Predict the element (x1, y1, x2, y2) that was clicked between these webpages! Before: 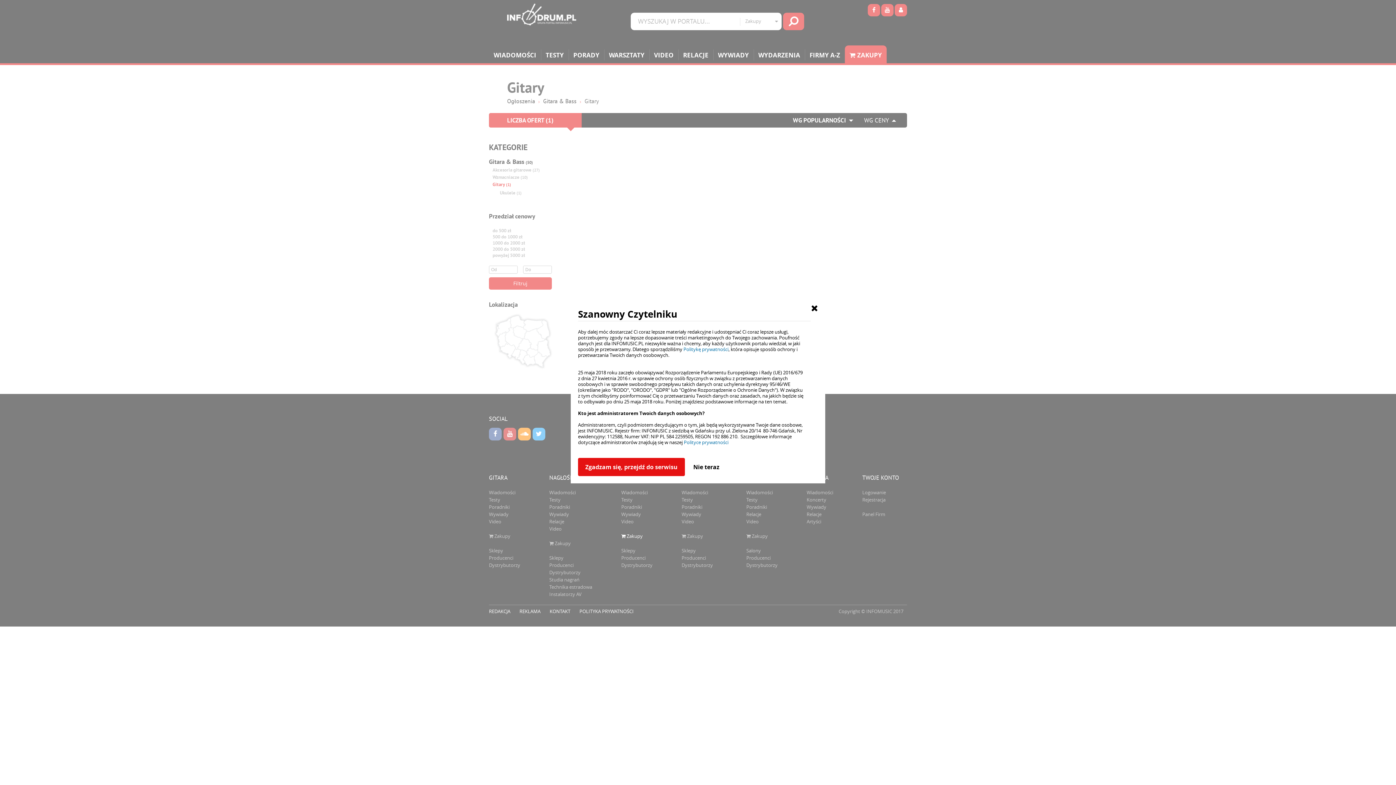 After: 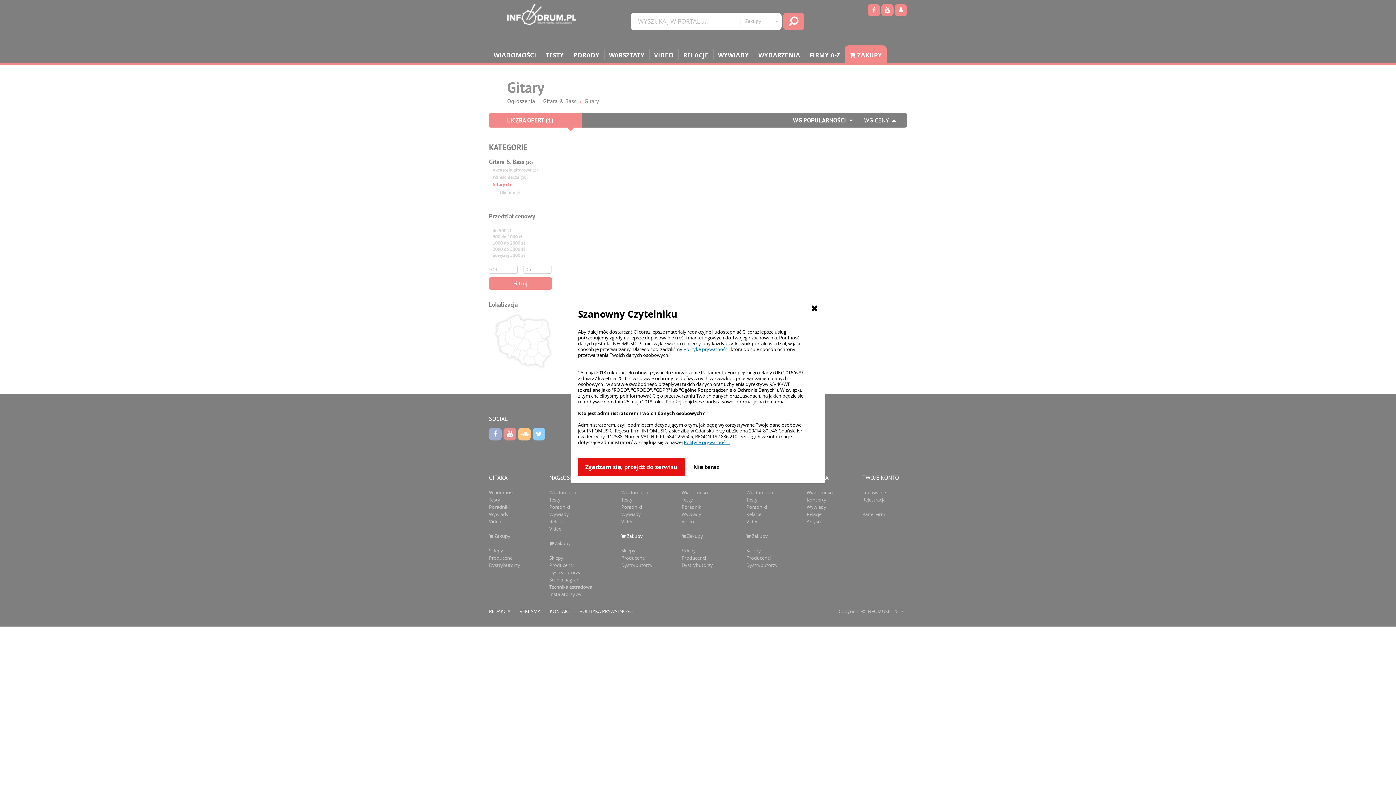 Action: label: Polityce prywatności  bbox: (684, 439, 729, 445)